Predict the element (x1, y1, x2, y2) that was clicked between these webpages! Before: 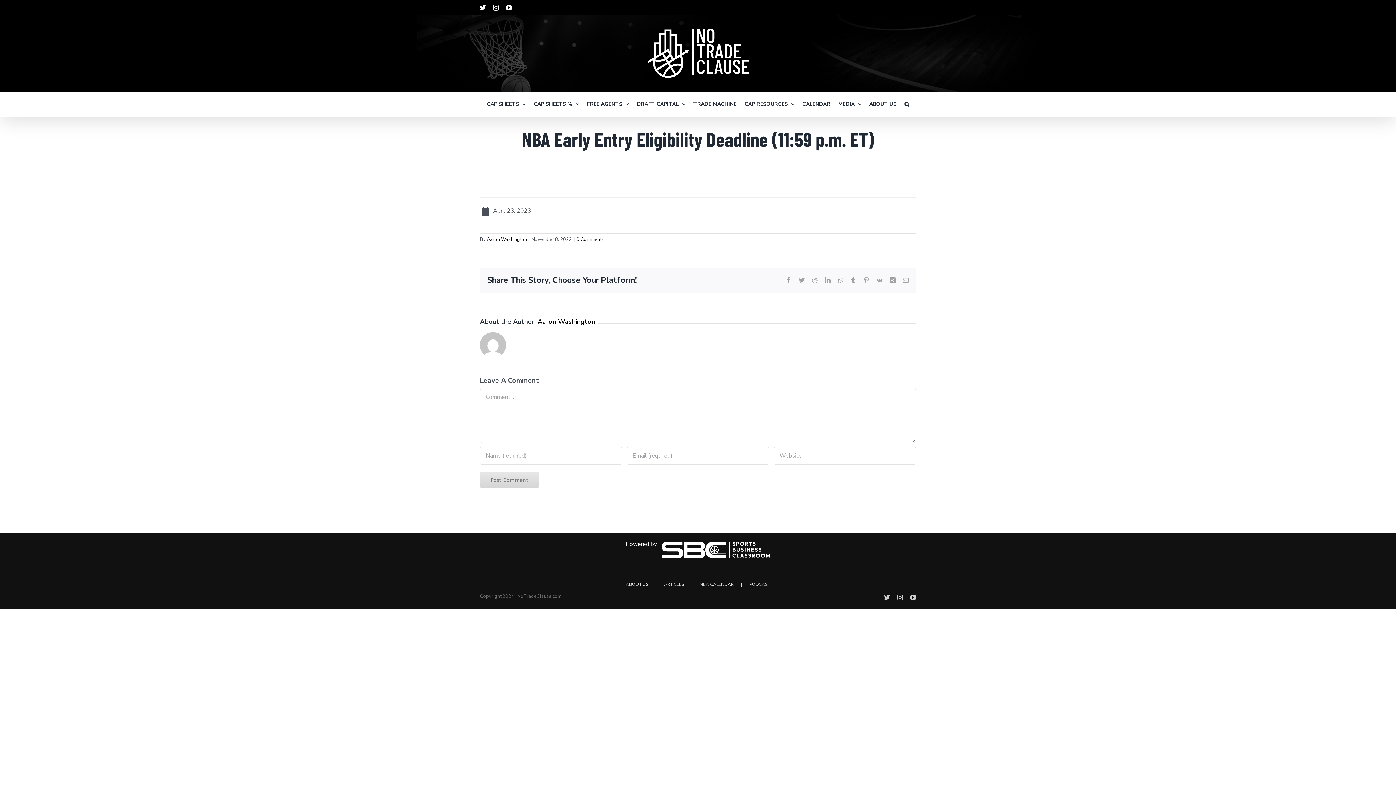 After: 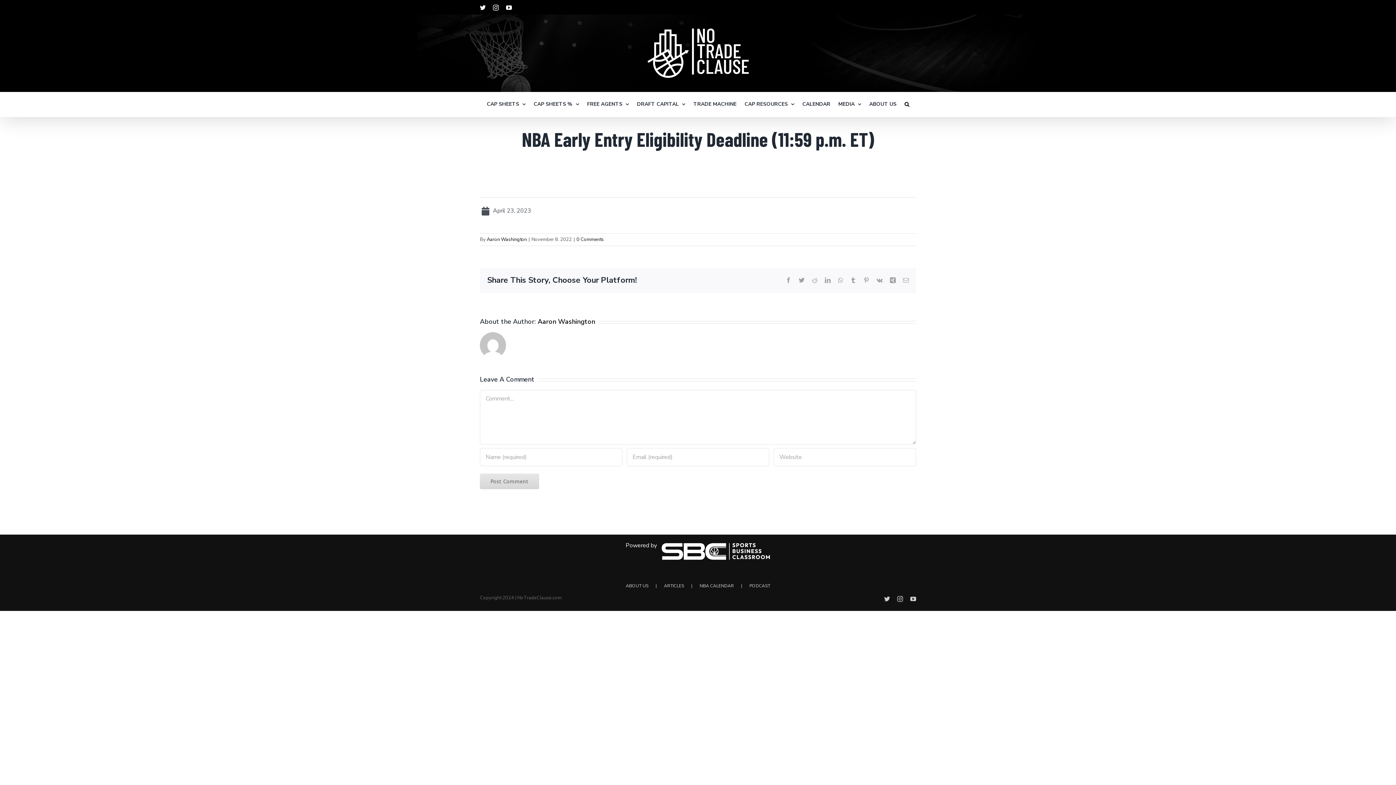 Action: label: Reddit bbox: (812, 277, 817, 283)